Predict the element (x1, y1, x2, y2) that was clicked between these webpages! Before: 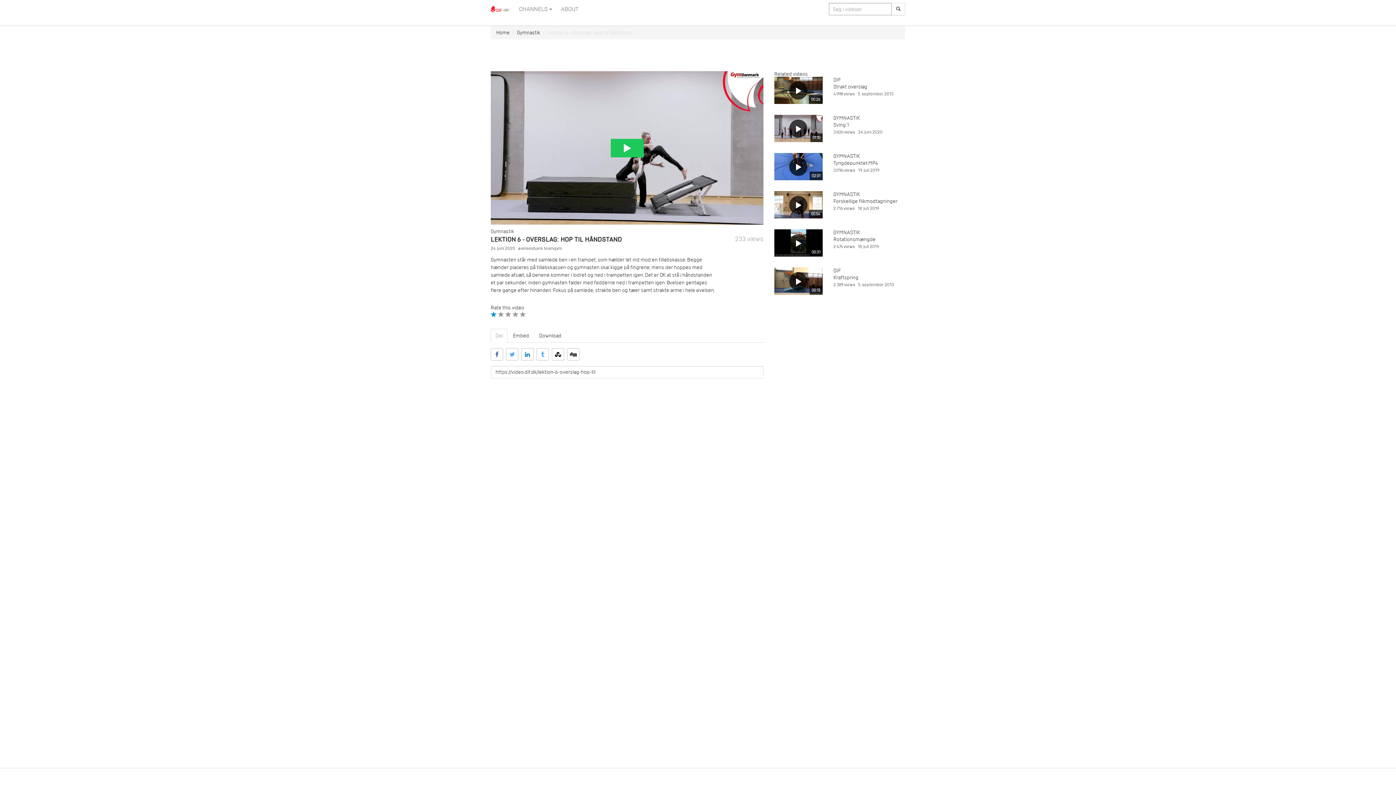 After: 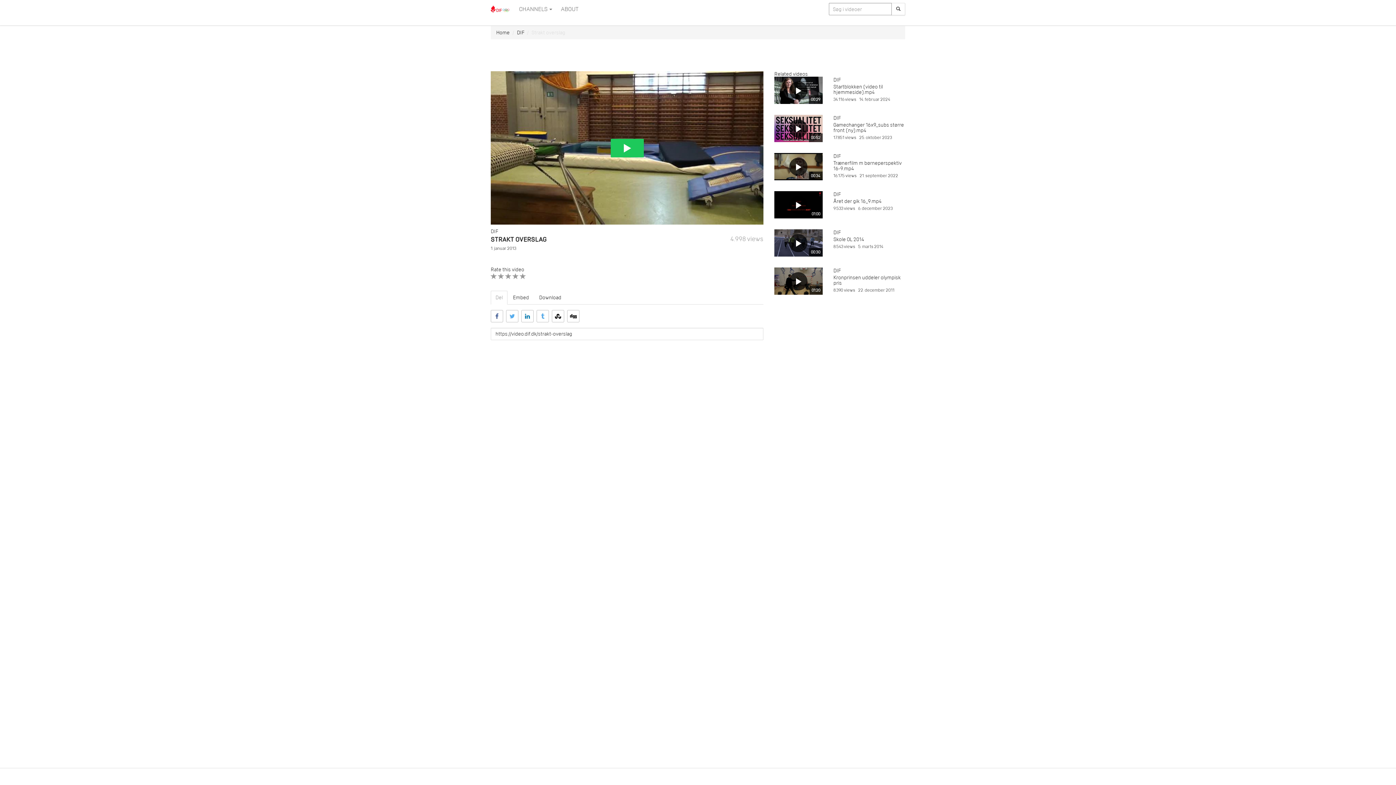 Action: bbox: (774, 76, 822, 104) label: 00:26